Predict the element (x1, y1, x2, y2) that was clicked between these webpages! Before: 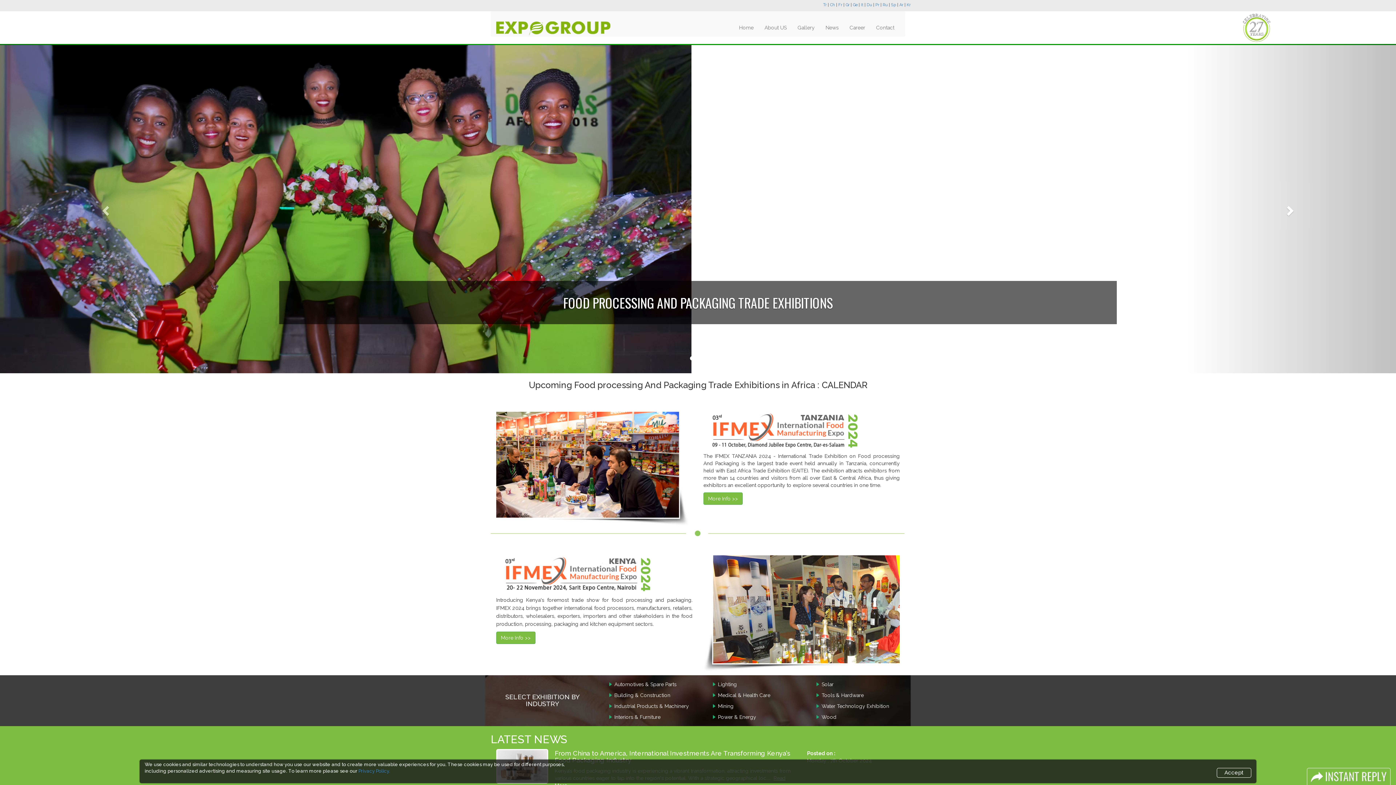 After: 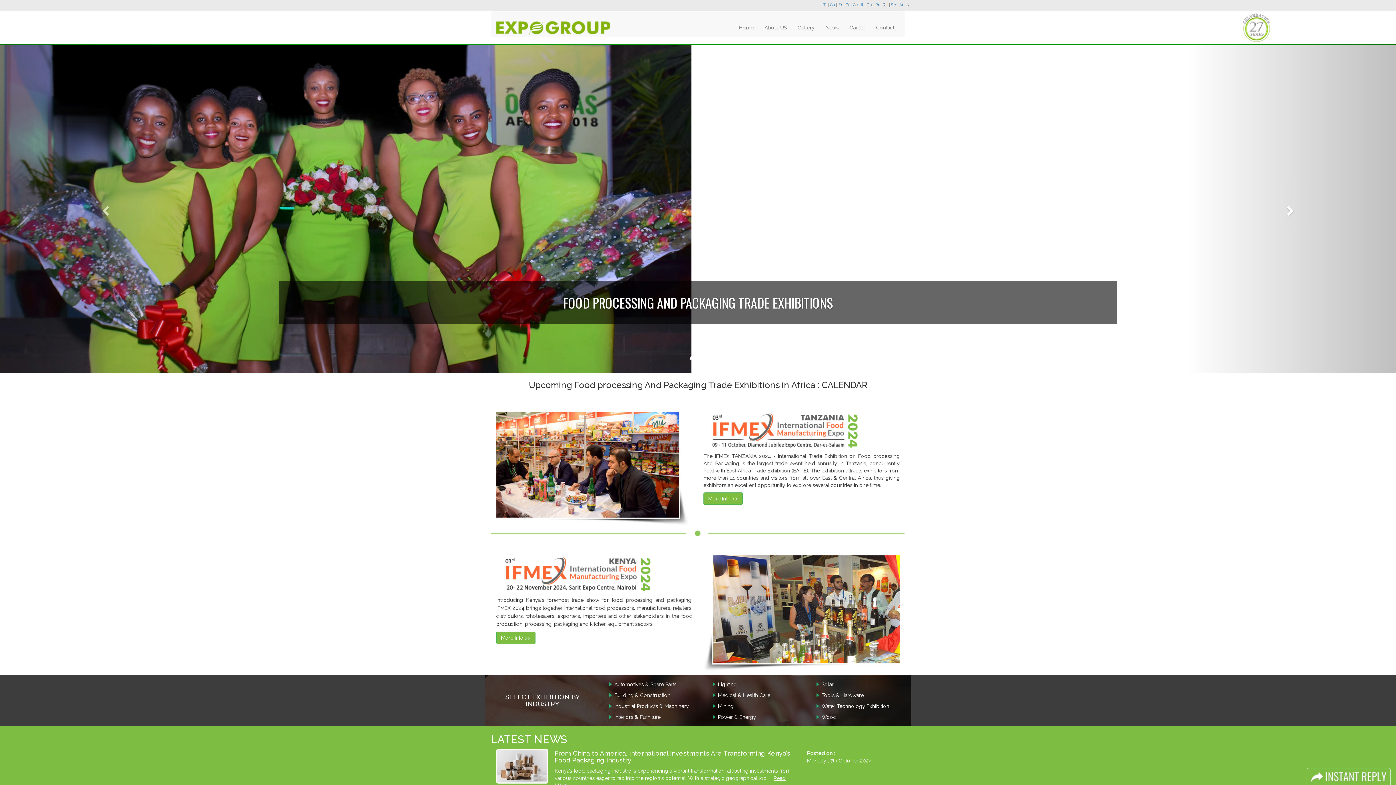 Action: label: Accept bbox: (1217, 768, 1251, 778)